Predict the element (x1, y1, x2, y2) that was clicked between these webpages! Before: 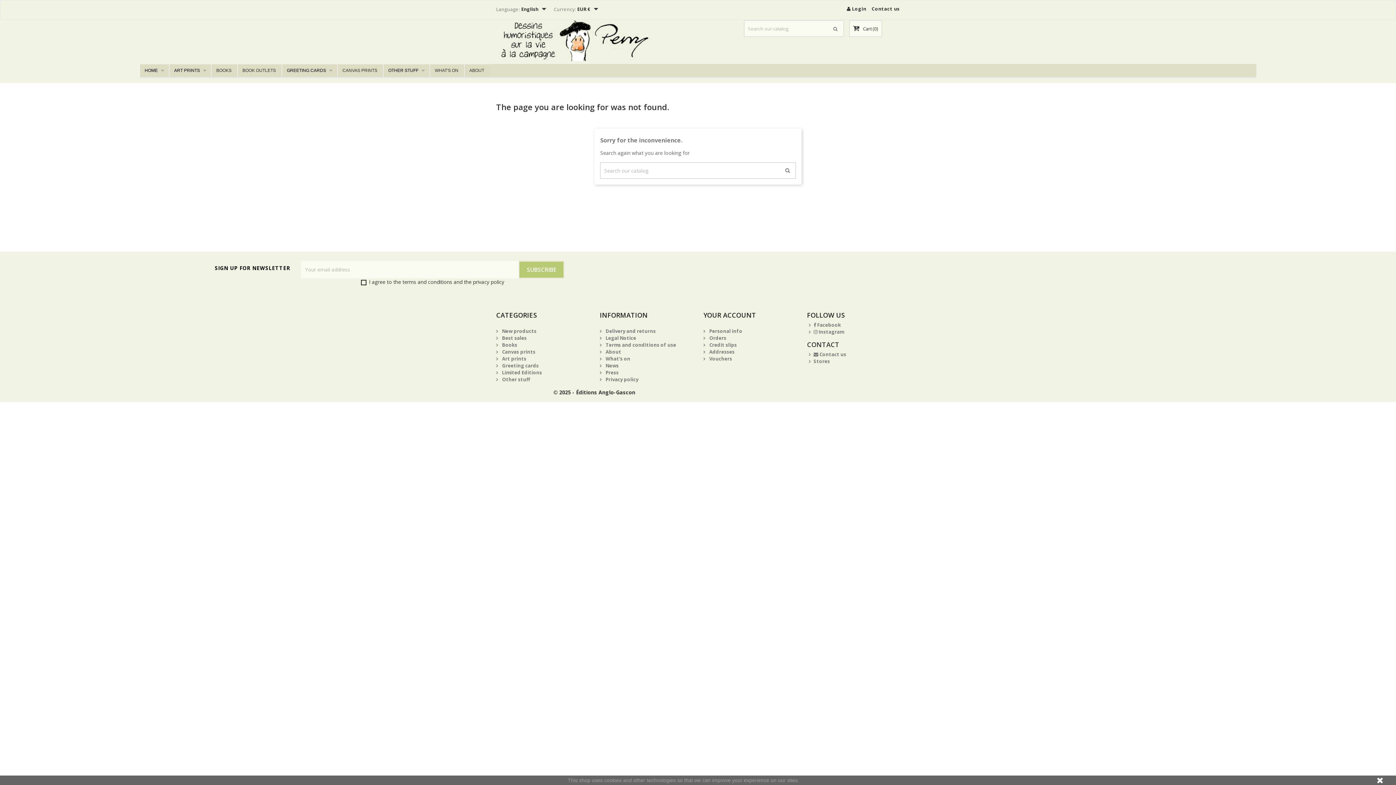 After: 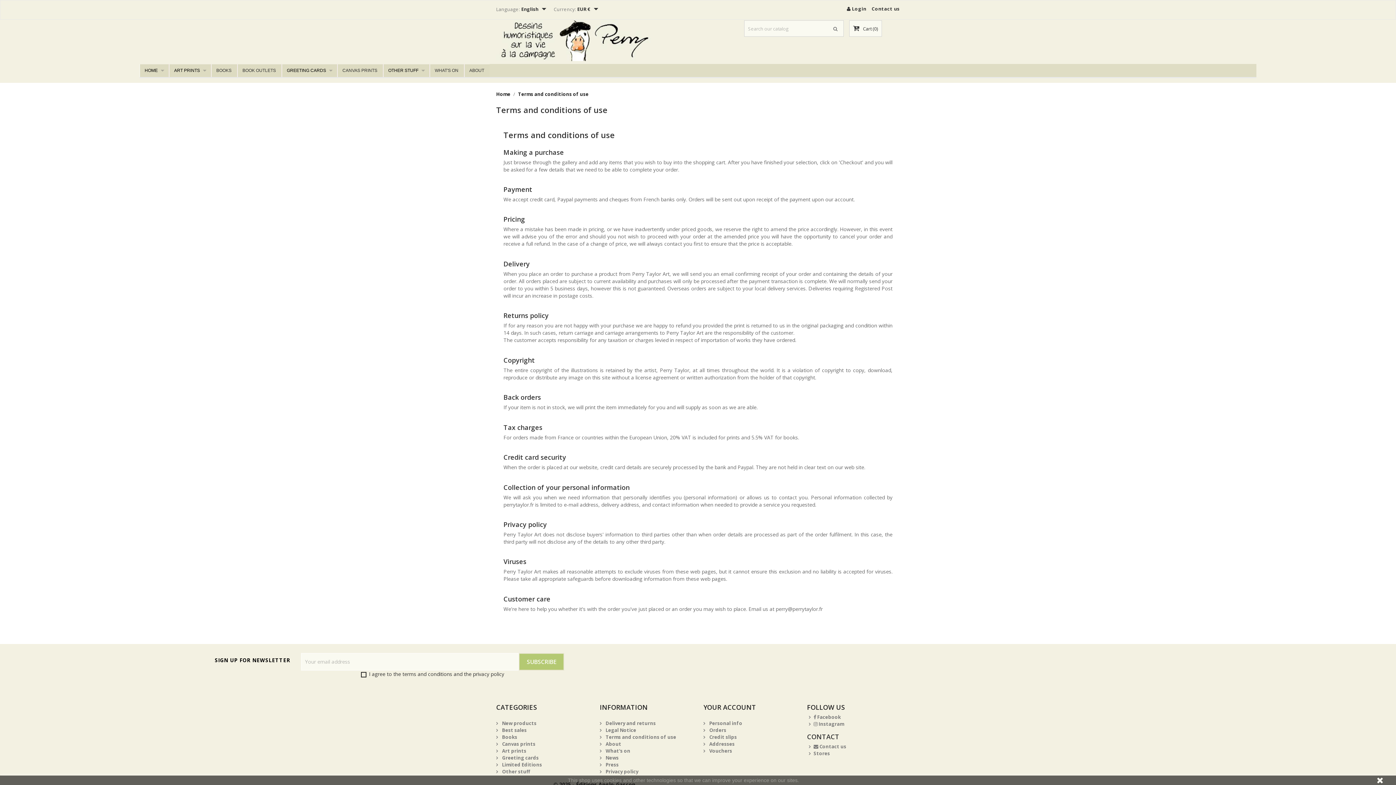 Action: label:  Terms and conditions of use bbox: (600, 341, 676, 348)